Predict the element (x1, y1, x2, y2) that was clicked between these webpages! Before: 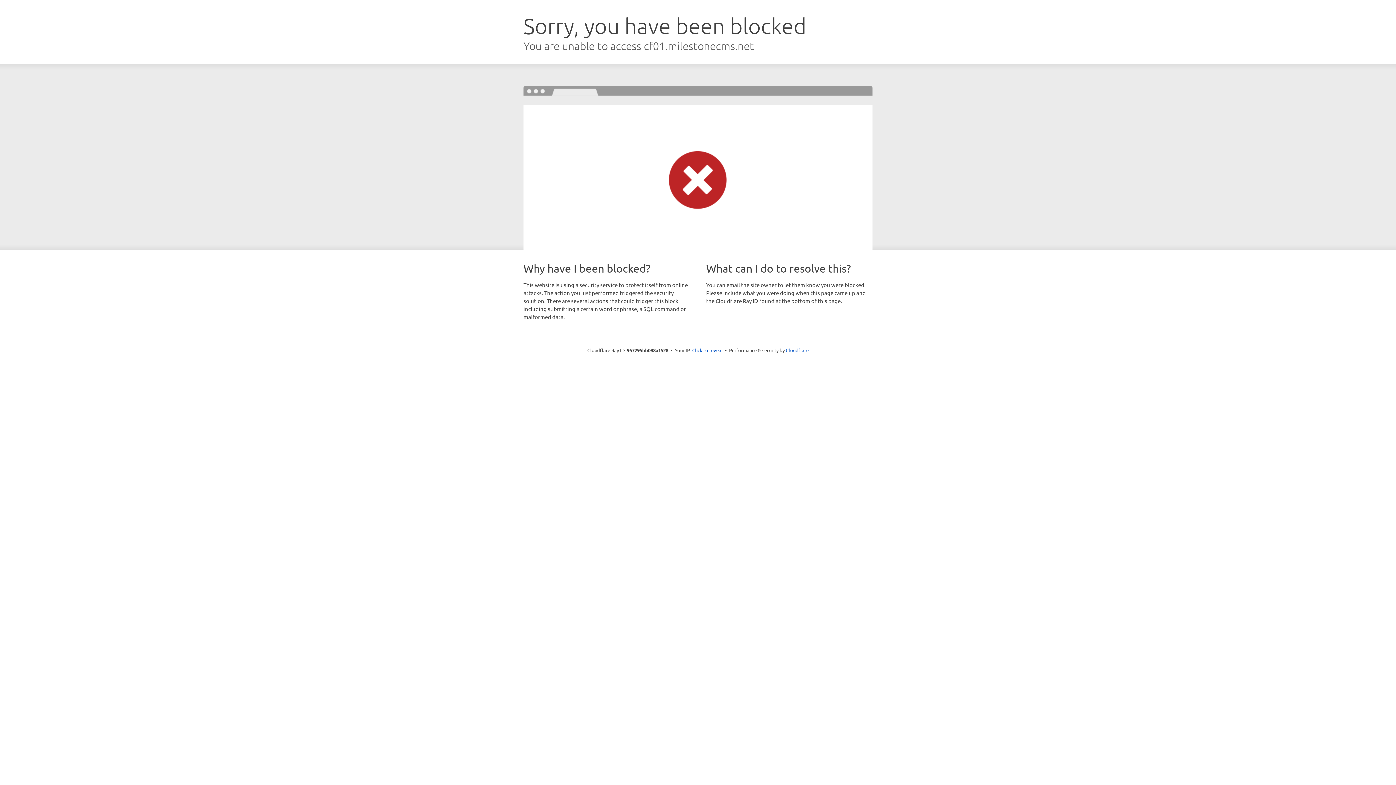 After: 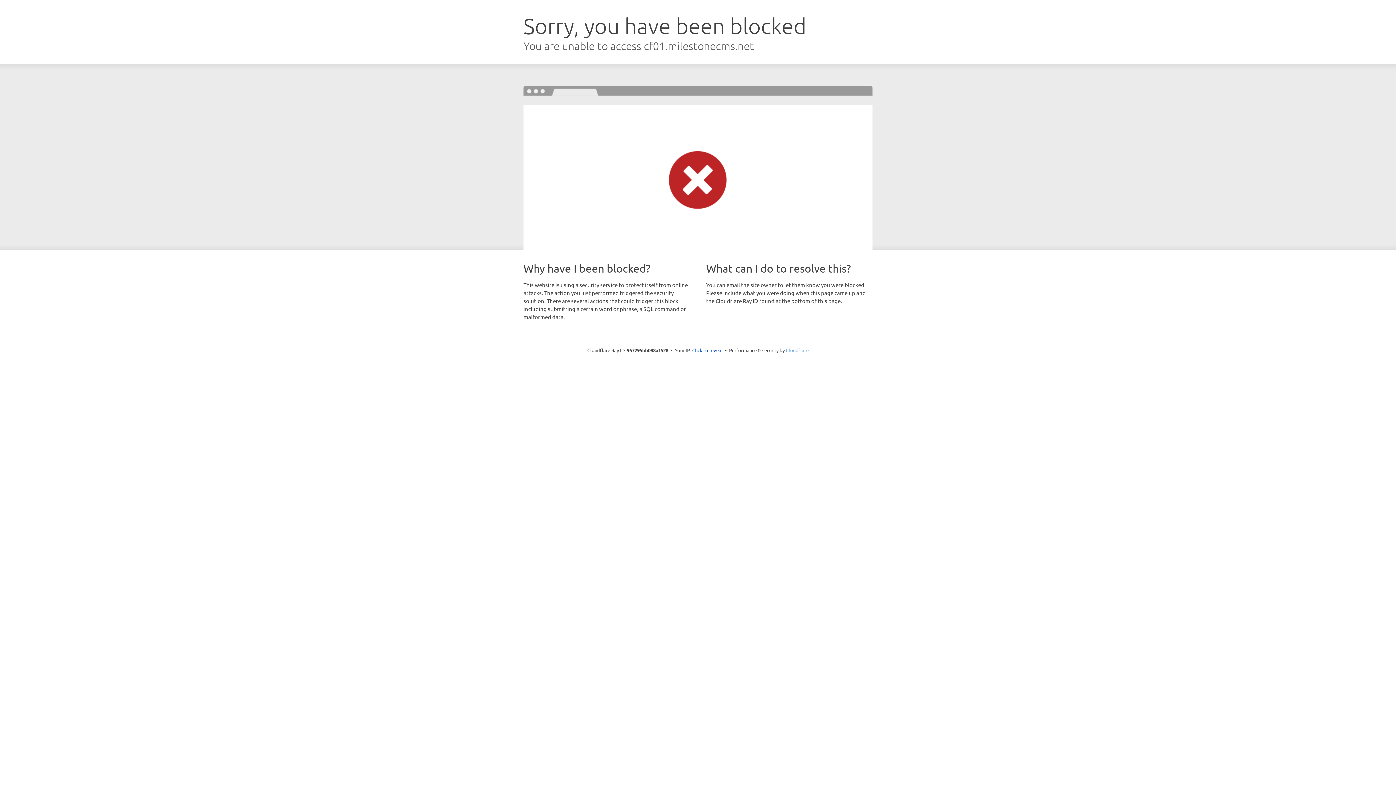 Action: bbox: (786, 347, 808, 353) label: Cloudflare